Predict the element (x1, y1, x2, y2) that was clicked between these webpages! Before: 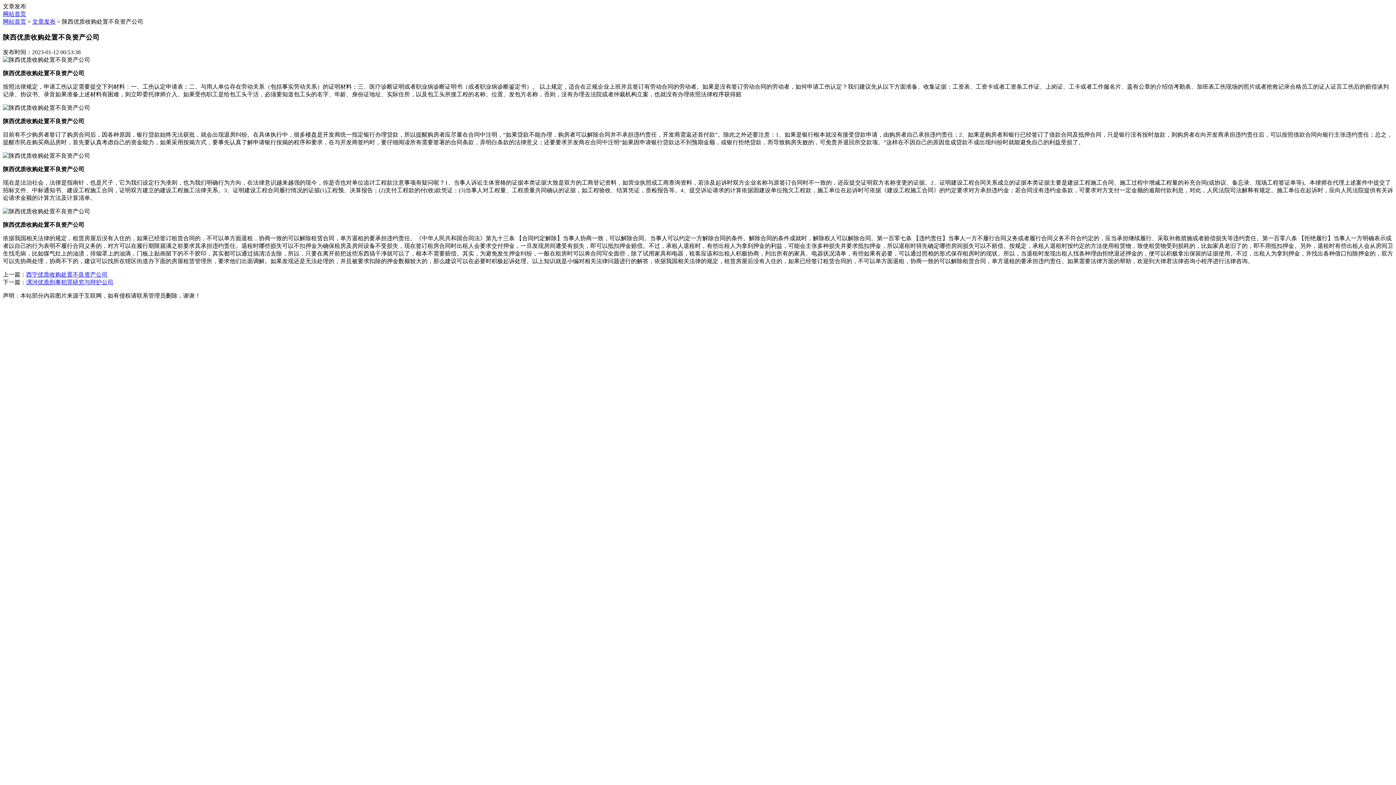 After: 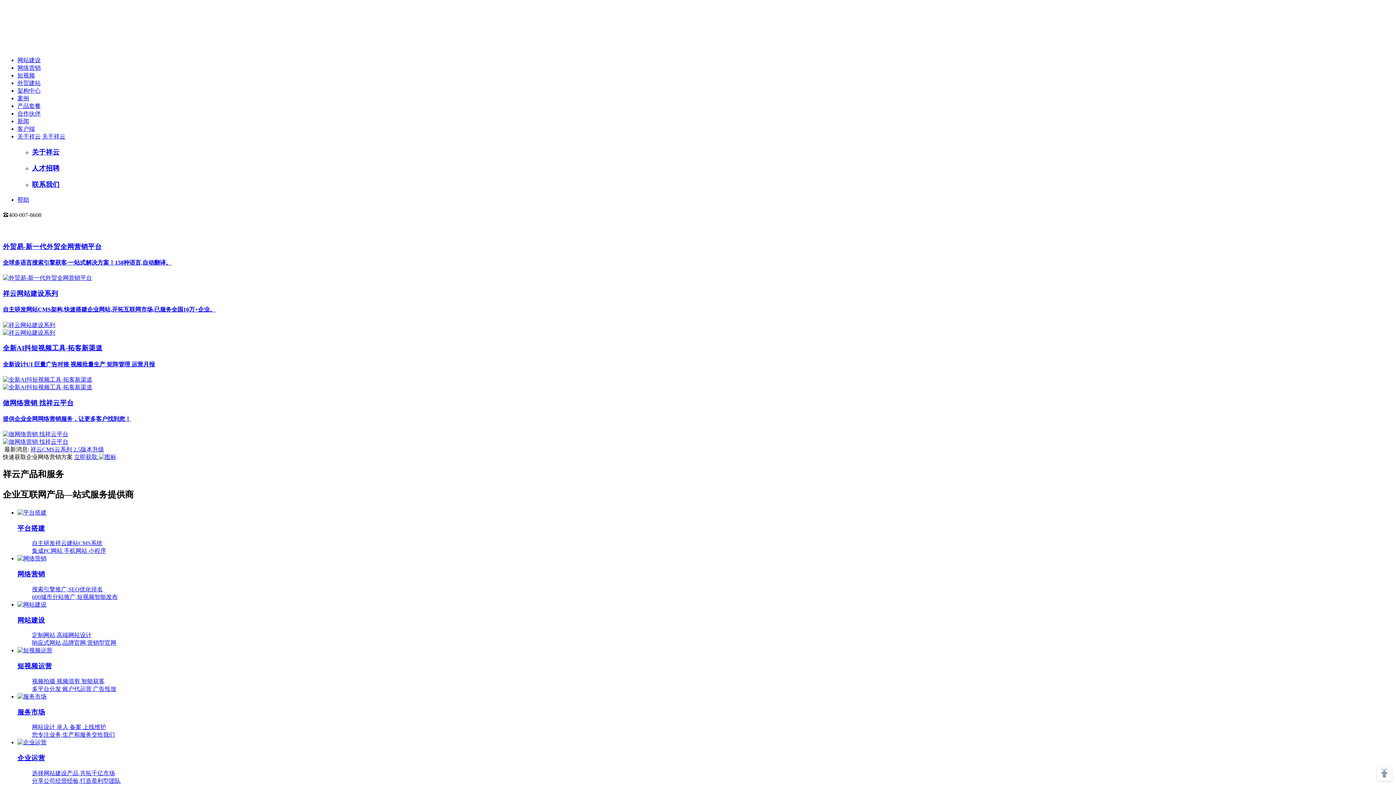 Action: label: 网站首页 bbox: (2, 18, 26, 24)